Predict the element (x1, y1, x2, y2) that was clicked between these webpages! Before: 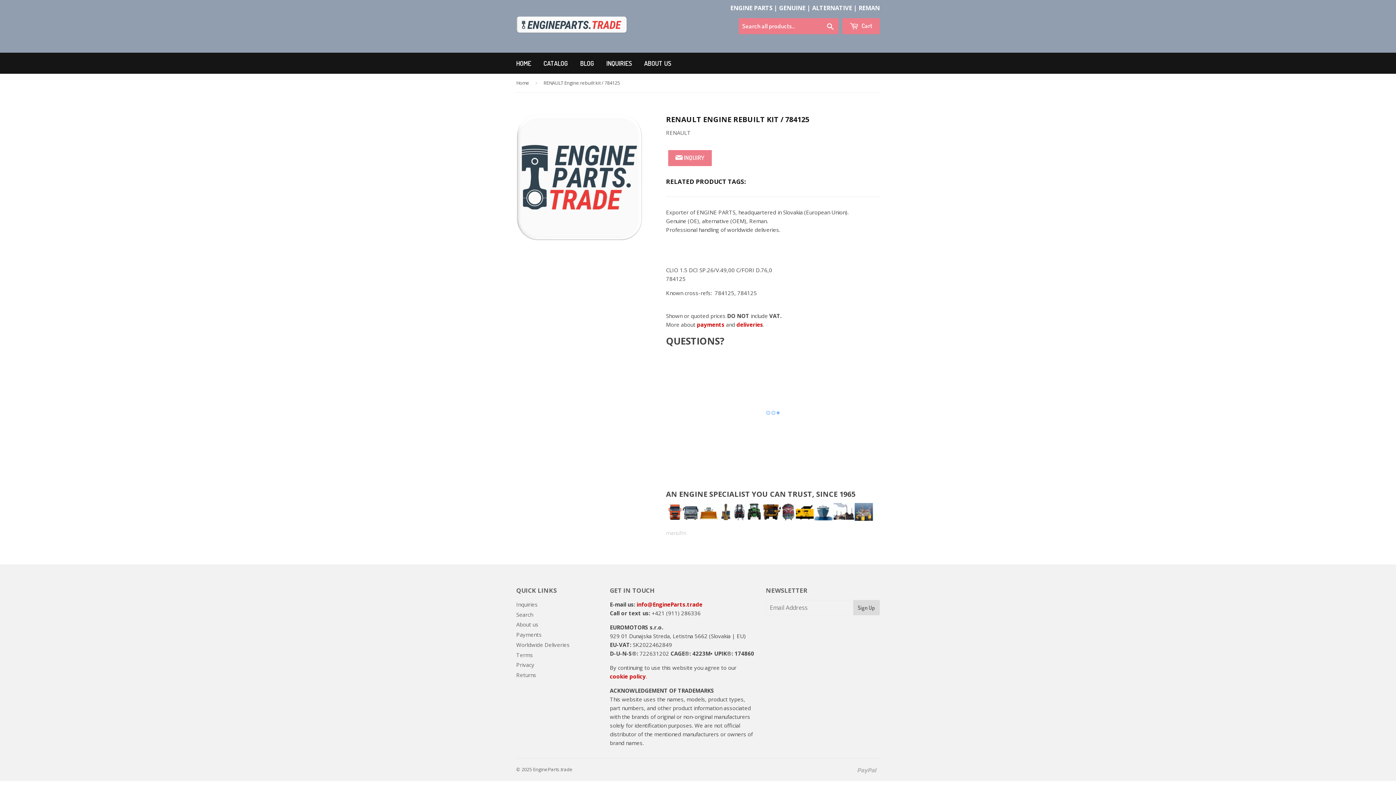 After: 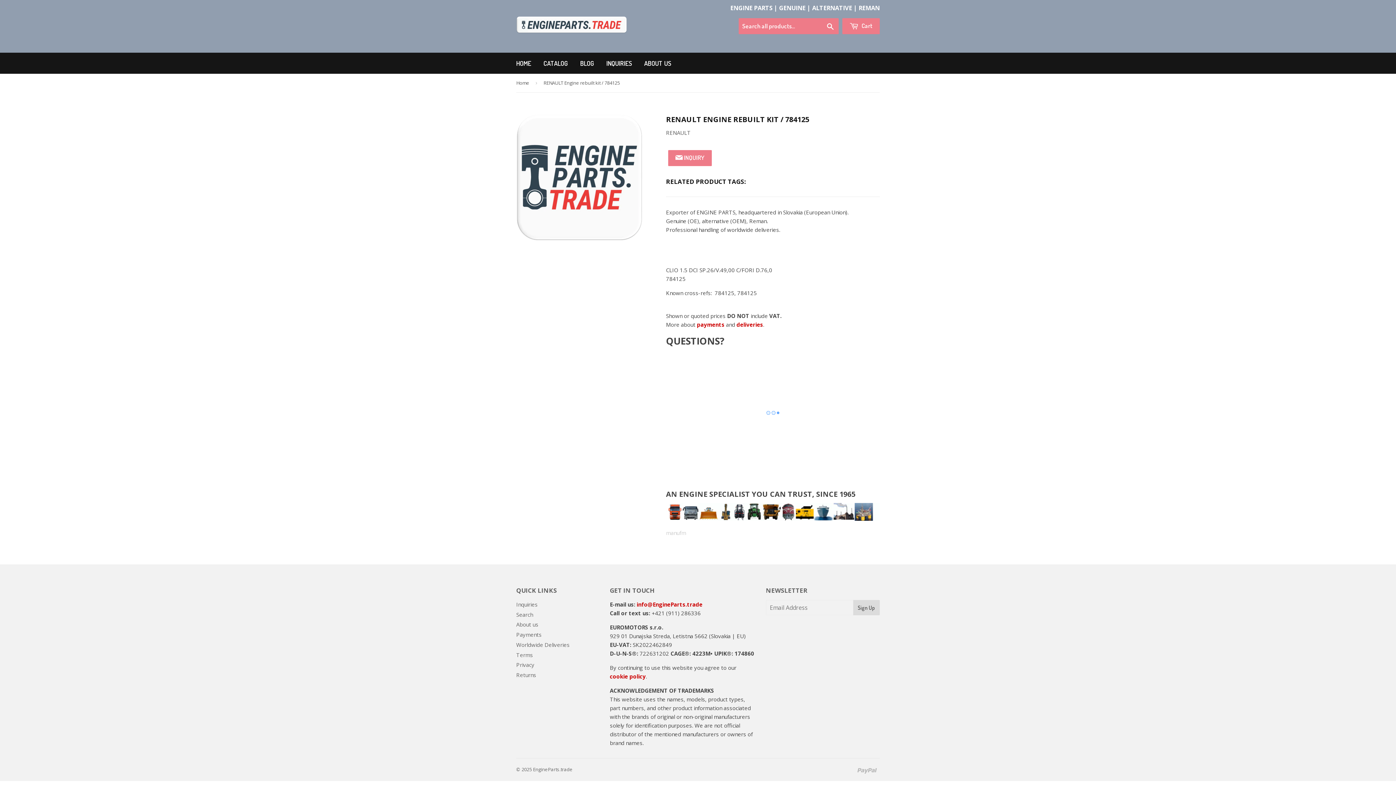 Action: label: cookie policy bbox: (610, 673, 646, 680)